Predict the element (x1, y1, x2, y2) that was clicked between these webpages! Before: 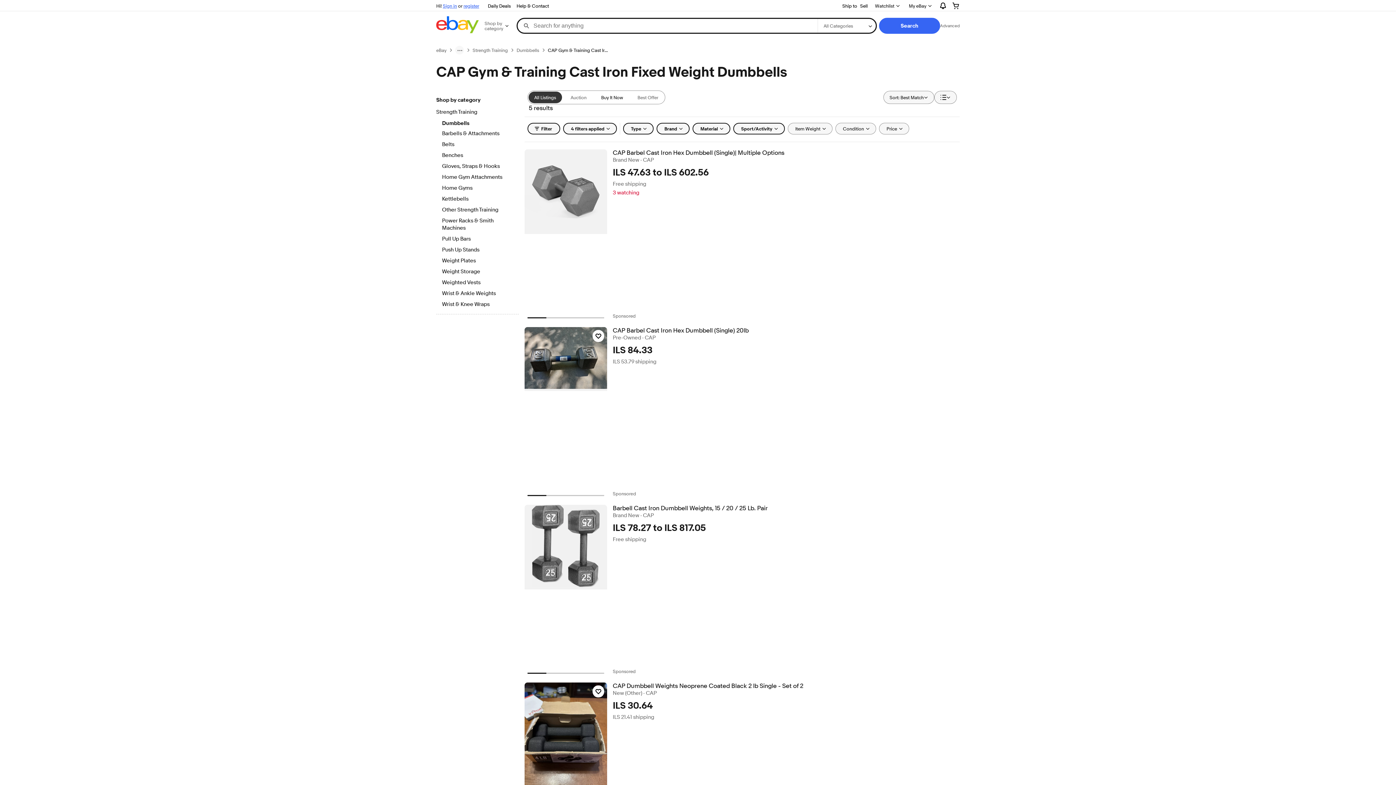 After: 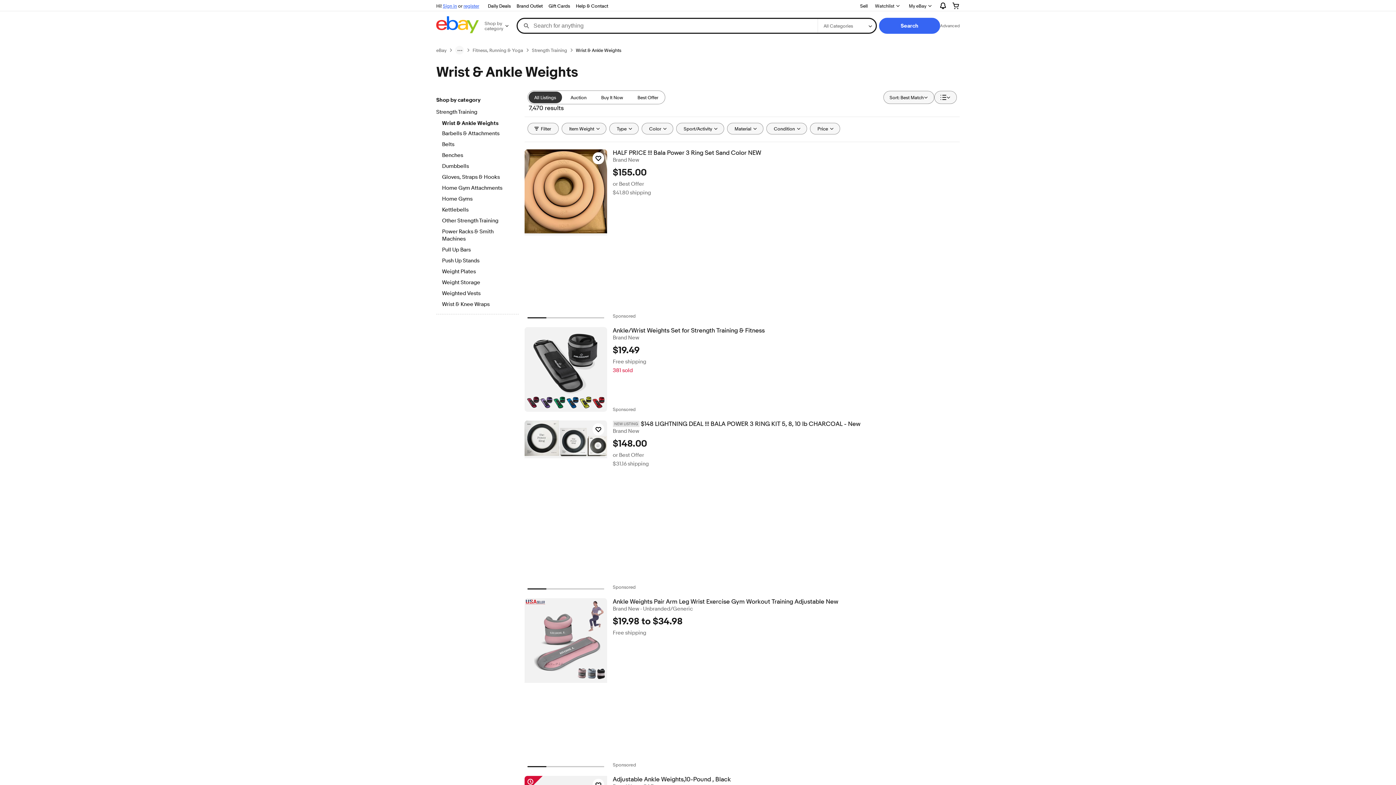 Action: label: Wrist & Ankle Weights bbox: (442, 290, 512, 298)